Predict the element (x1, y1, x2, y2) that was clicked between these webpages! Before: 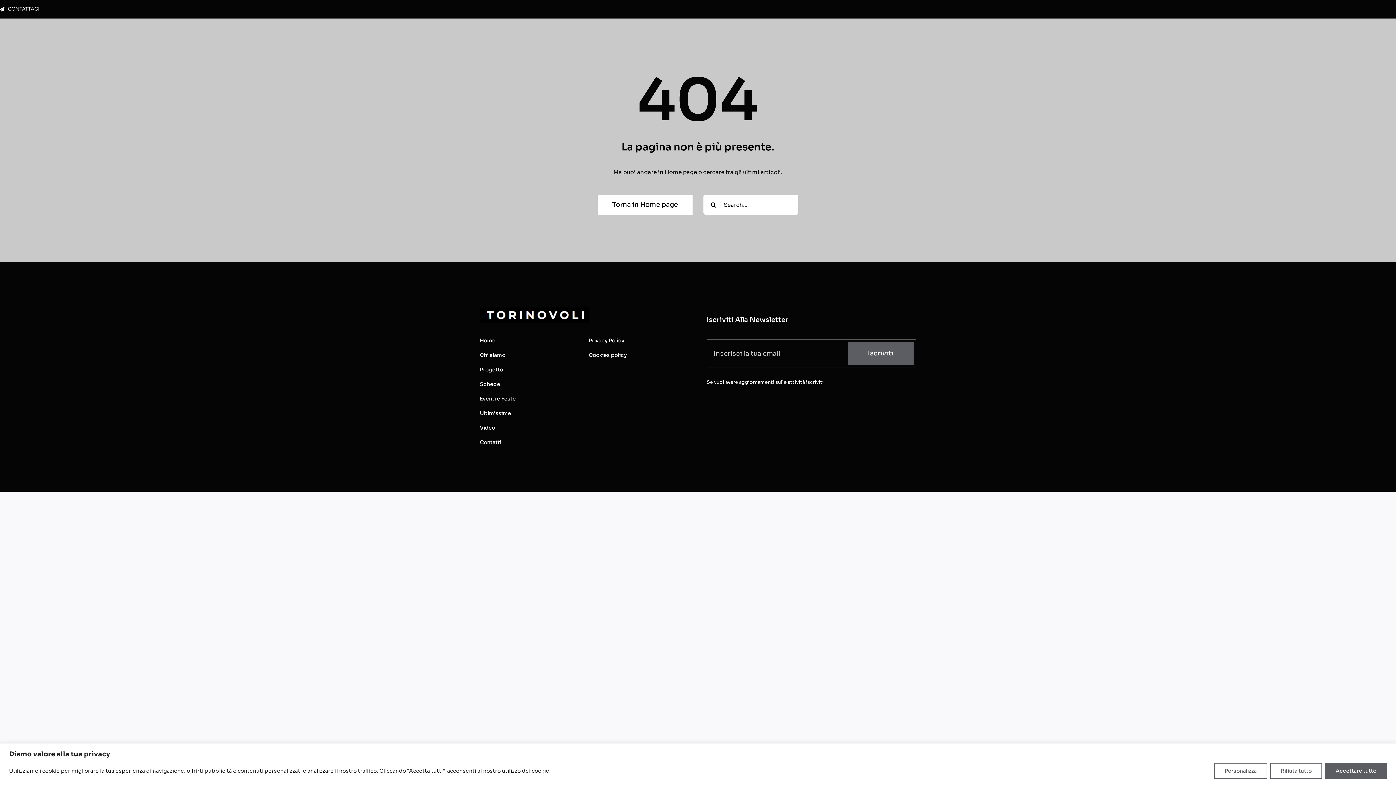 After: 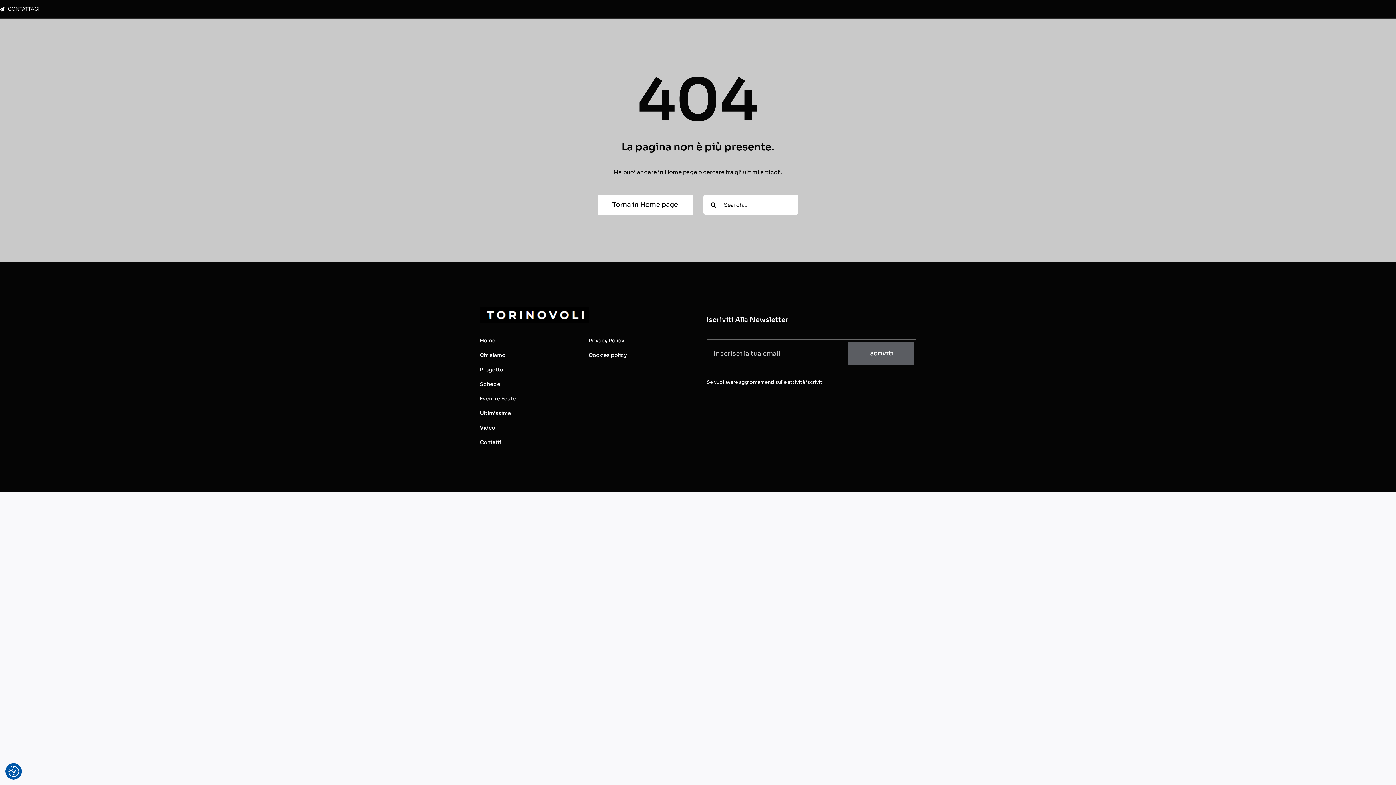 Action: bbox: (1270, 763, 1322, 779) label: Rifiuta tutto